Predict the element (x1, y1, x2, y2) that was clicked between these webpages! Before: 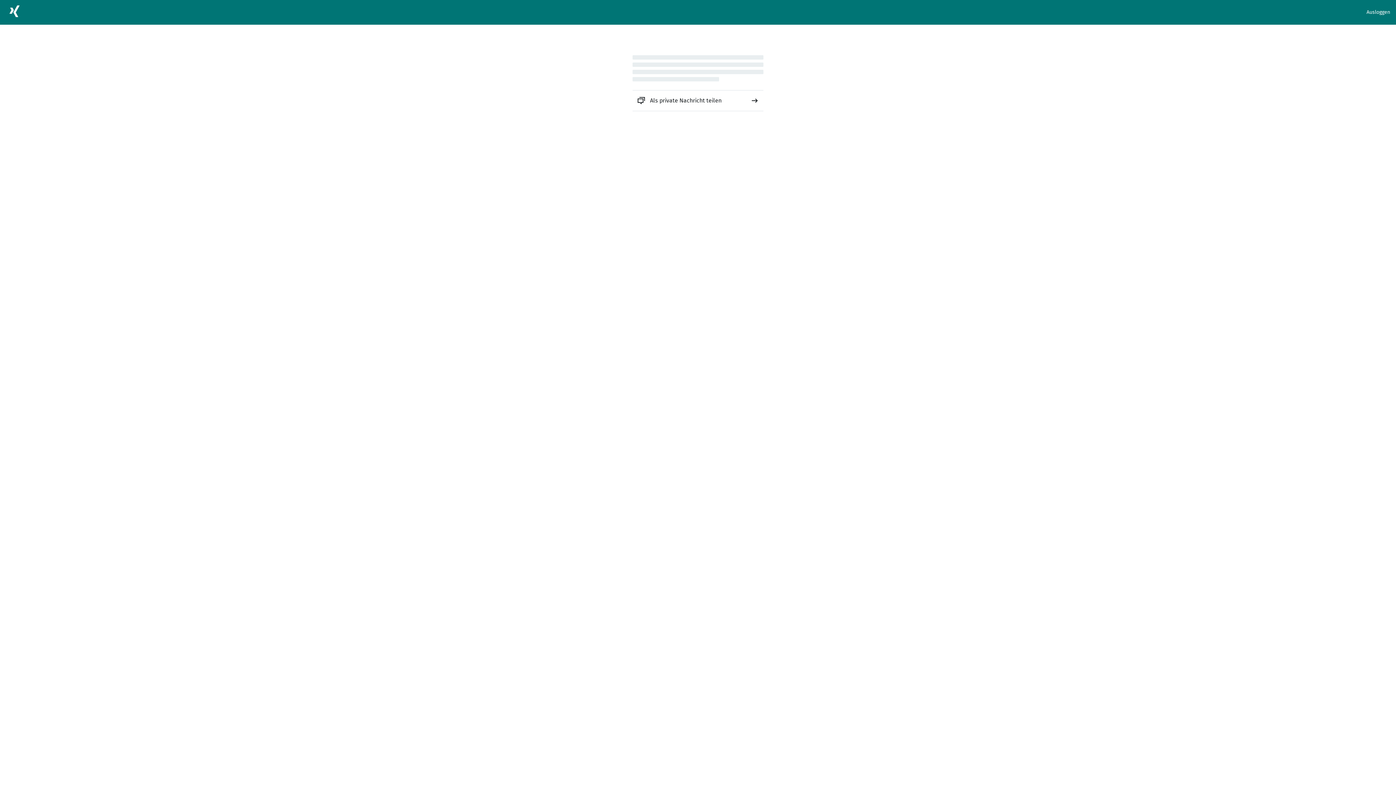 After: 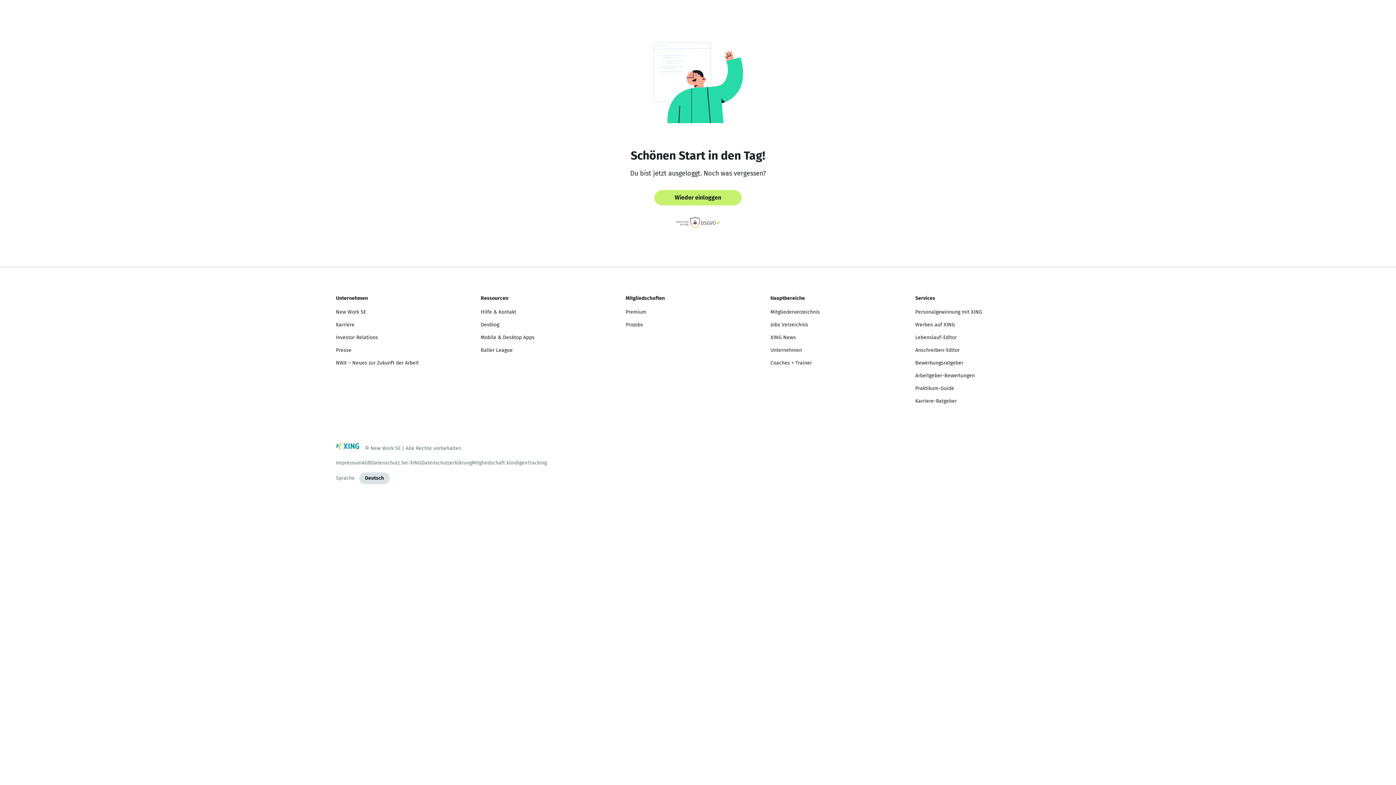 Action: label: Ausloggen bbox: (1366, 8, 1390, 16)